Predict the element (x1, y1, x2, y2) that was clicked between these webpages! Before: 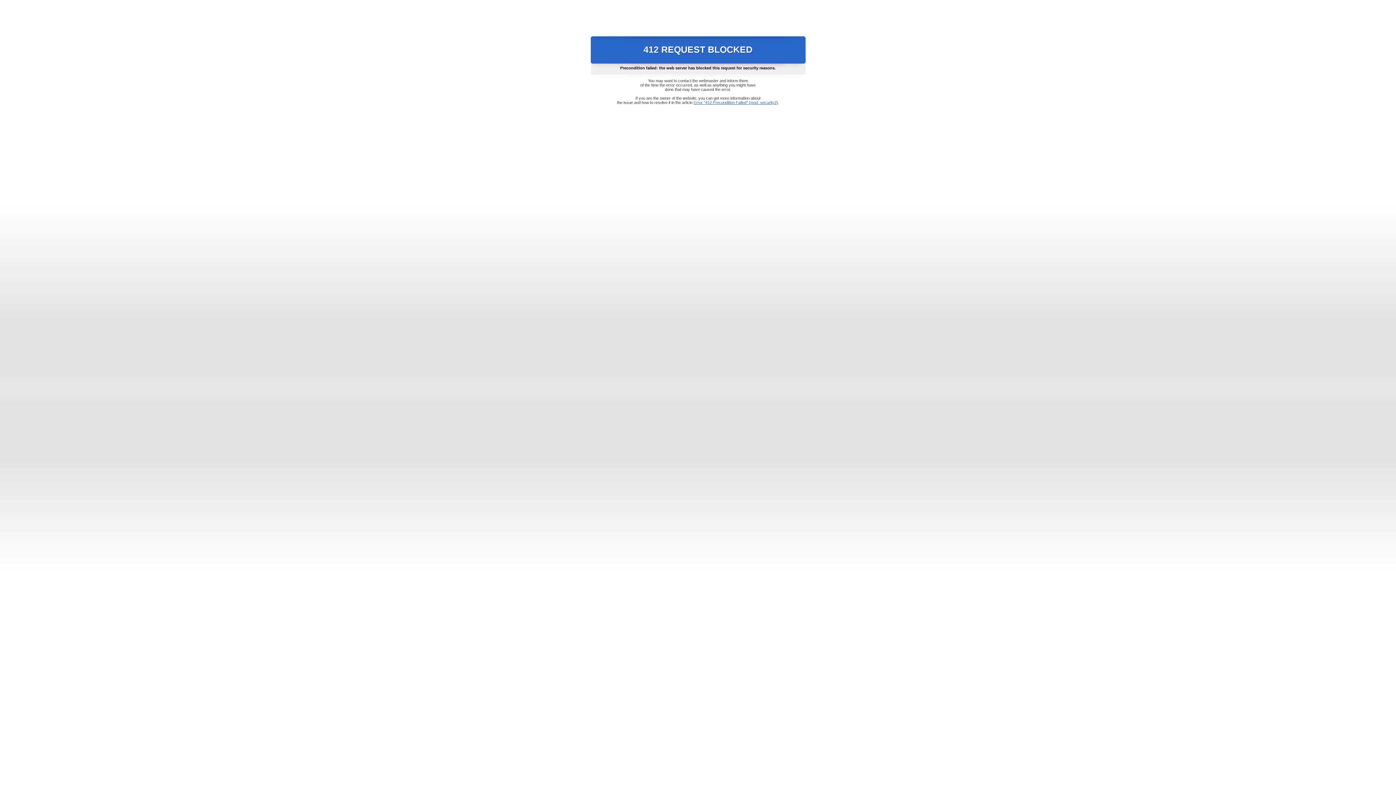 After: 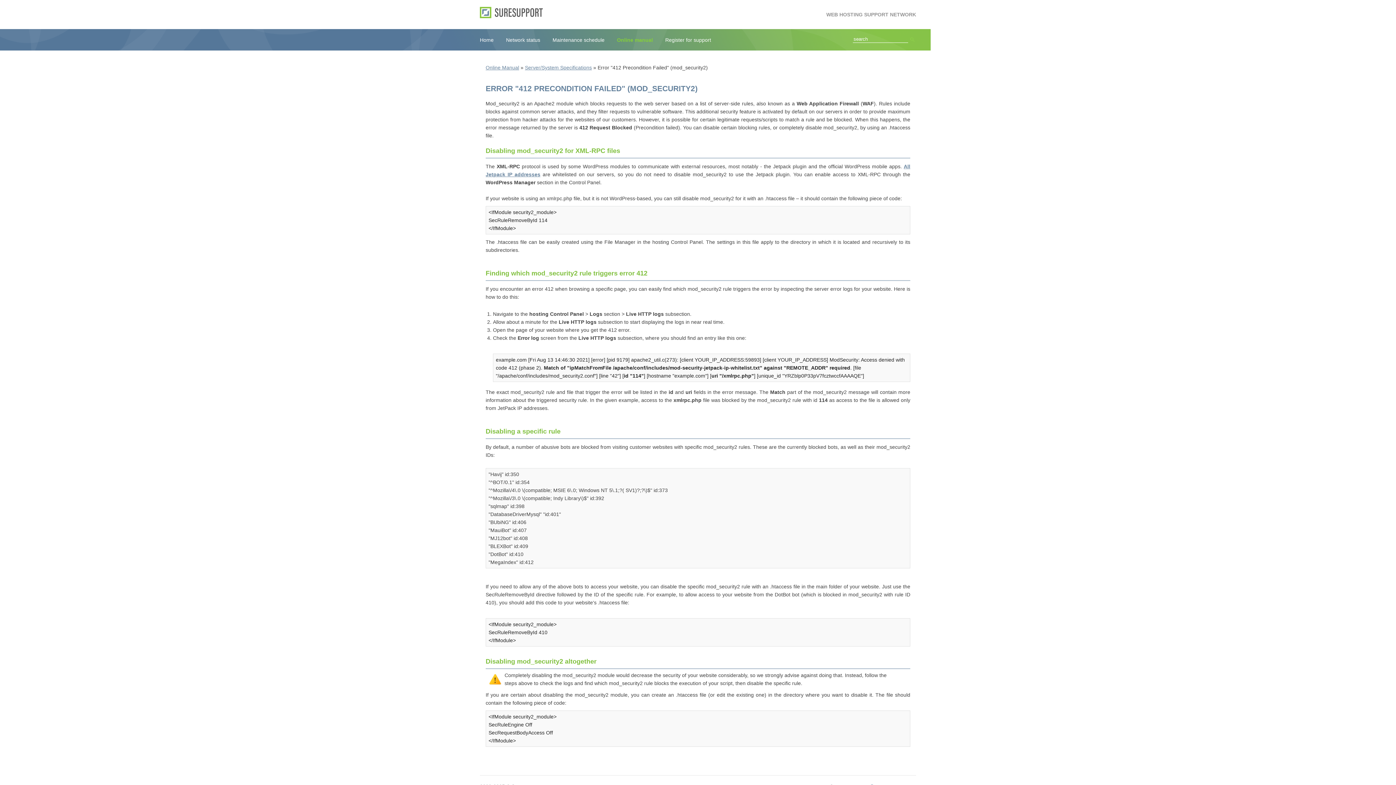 Action: bbox: (693, 100, 778, 104) label: Error "412 Precondition Failed" (mod_security2)